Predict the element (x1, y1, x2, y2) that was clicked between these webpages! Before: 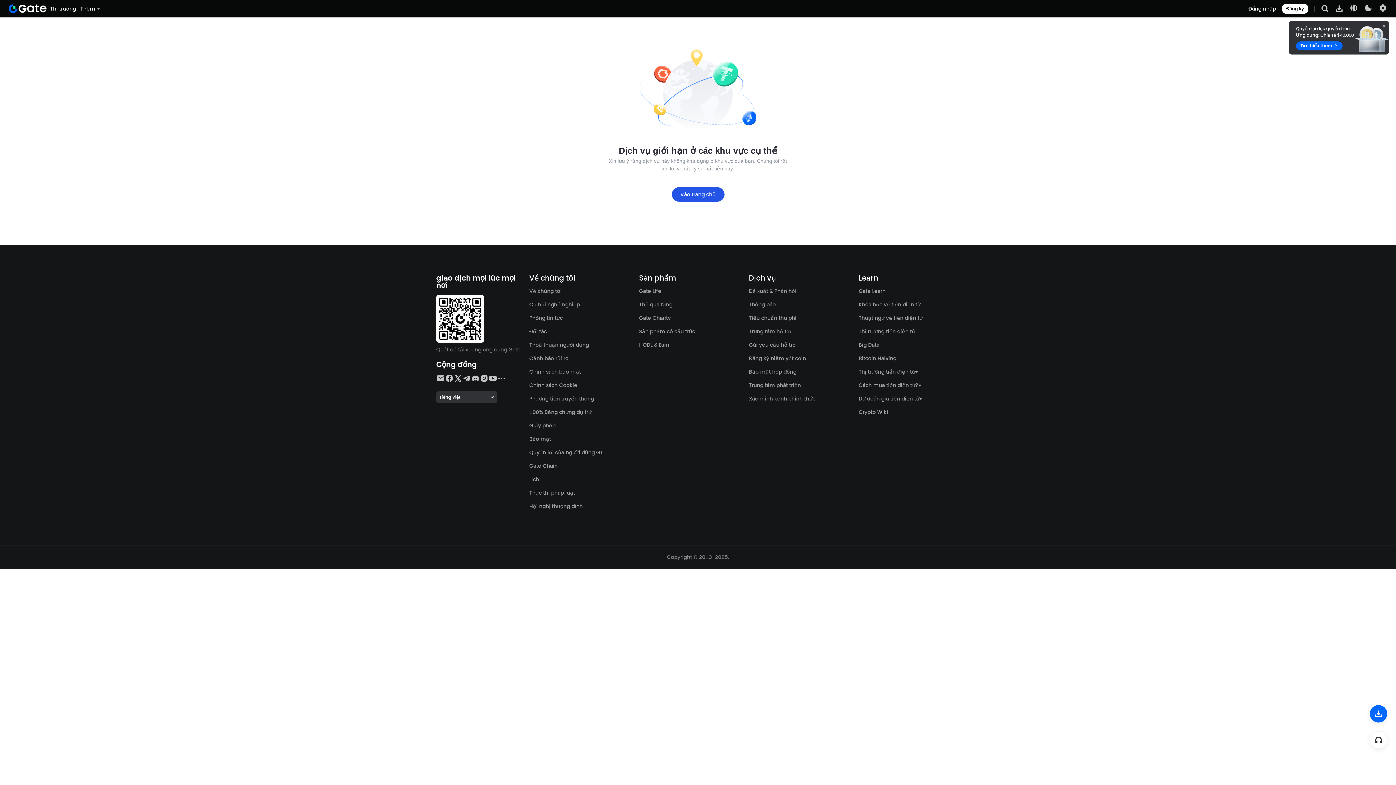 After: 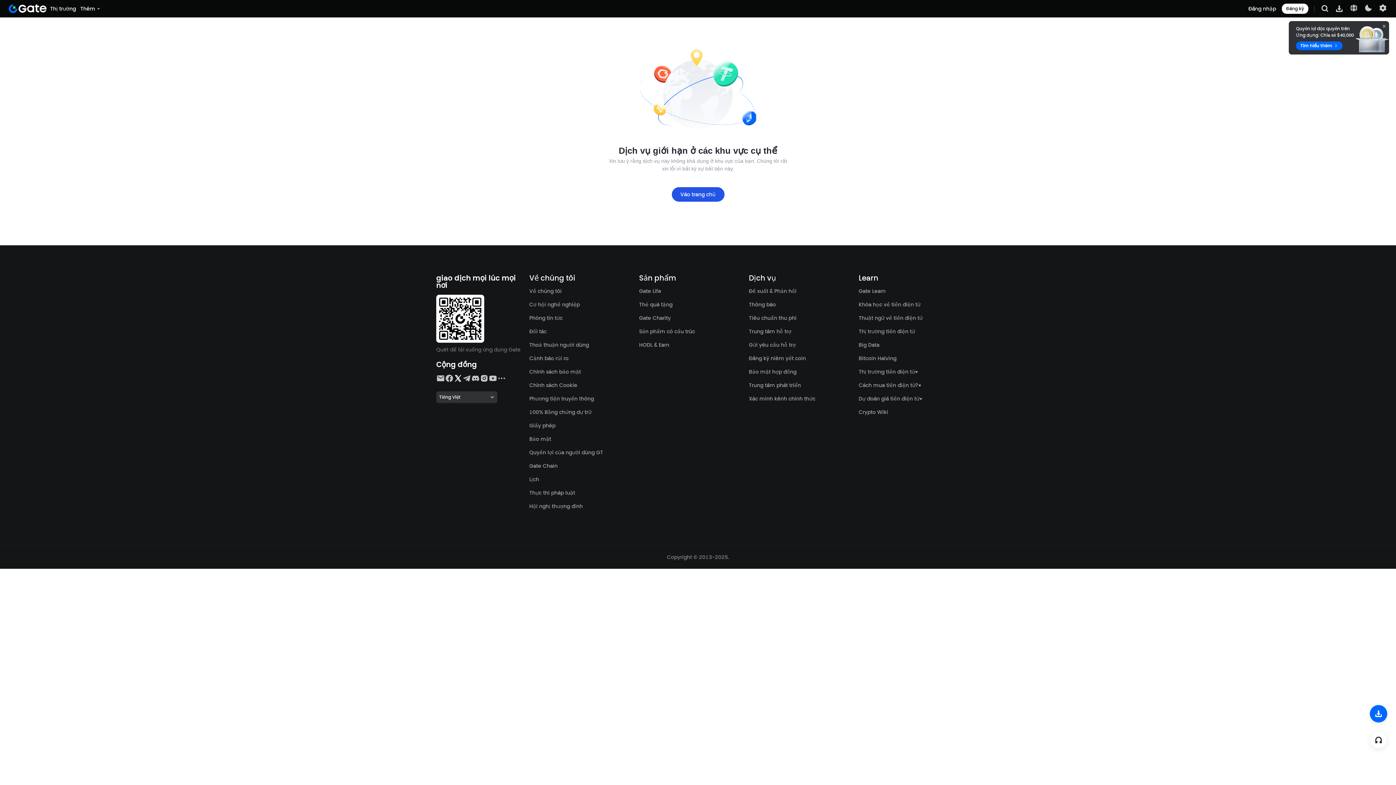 Action: bbox: (453, 374, 462, 382)